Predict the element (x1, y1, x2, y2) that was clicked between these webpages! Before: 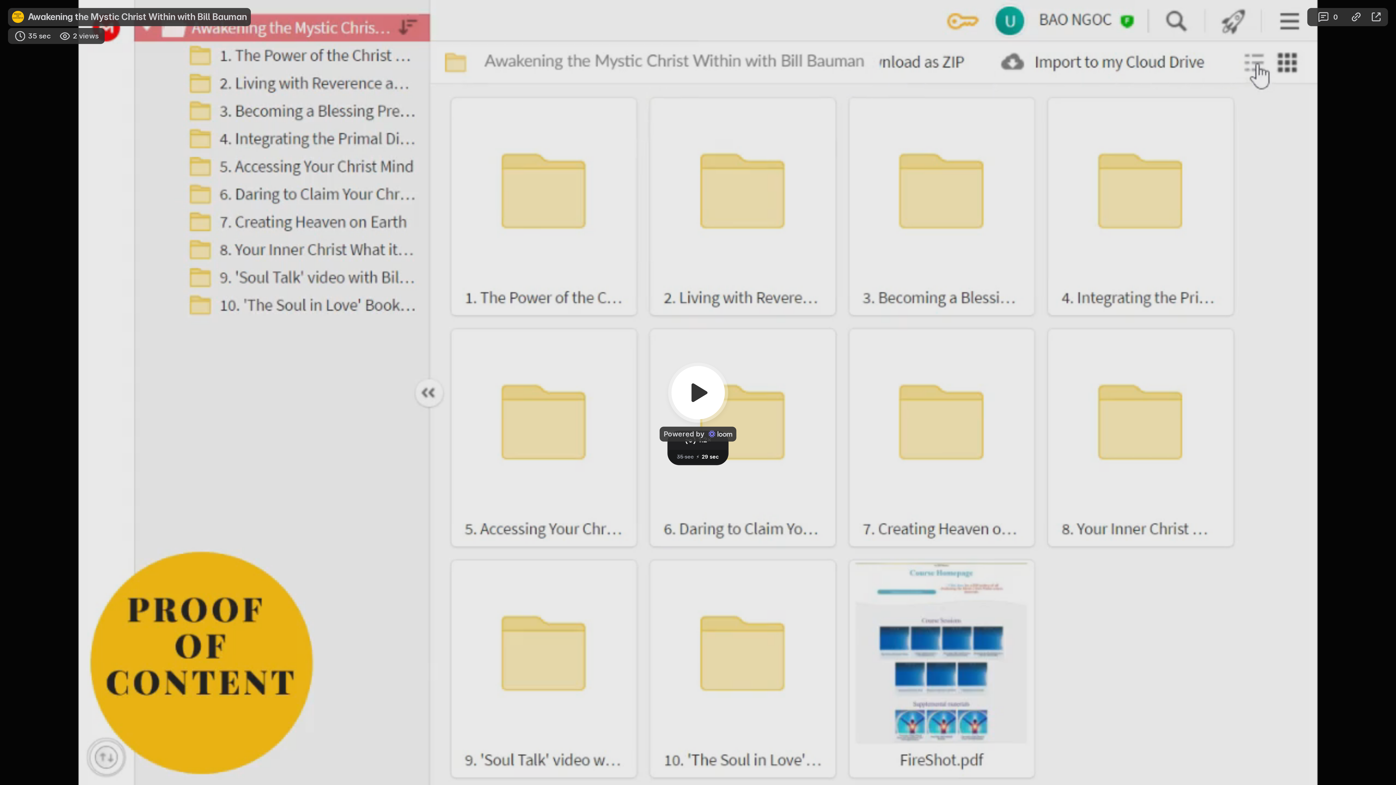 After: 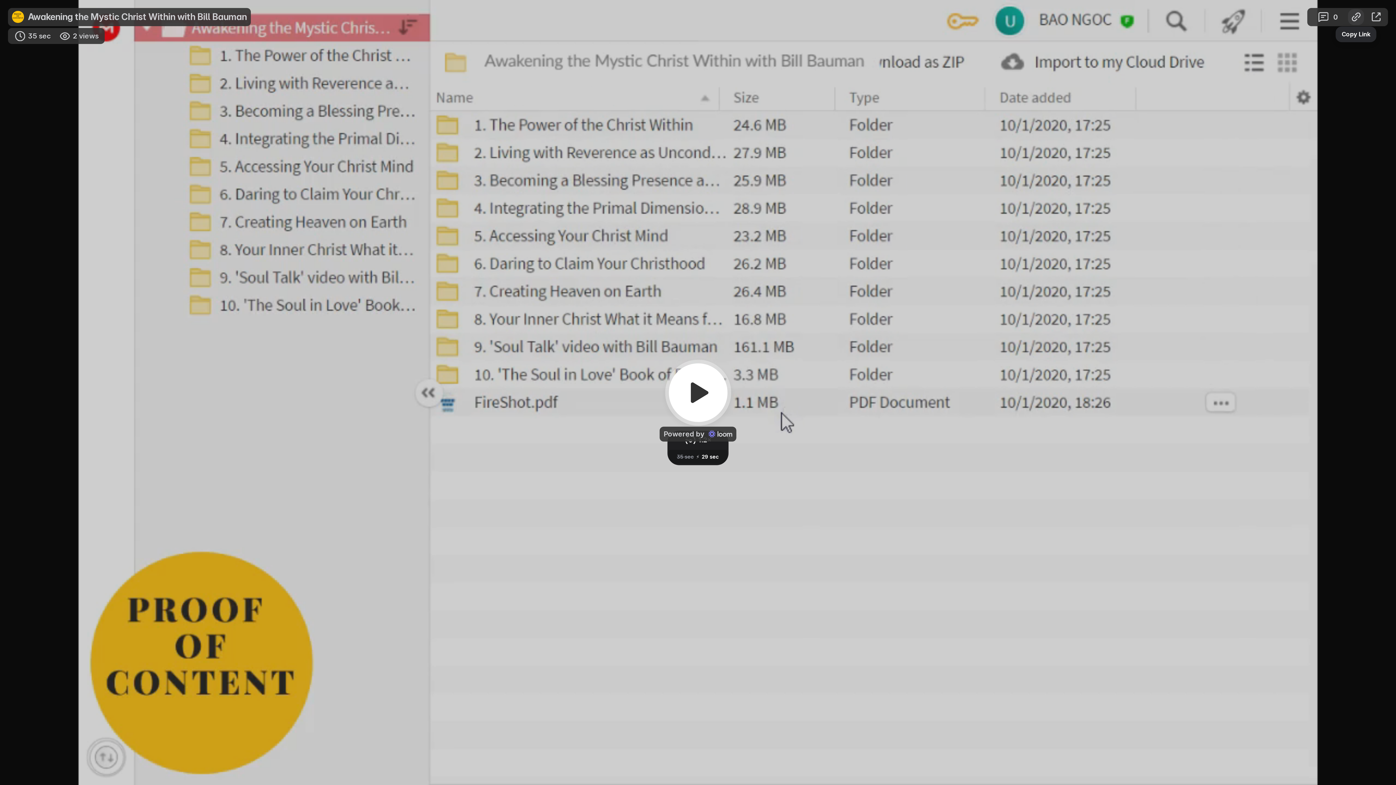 Action: bbox: (1348, 9, 1364, 25) label: Copy Link